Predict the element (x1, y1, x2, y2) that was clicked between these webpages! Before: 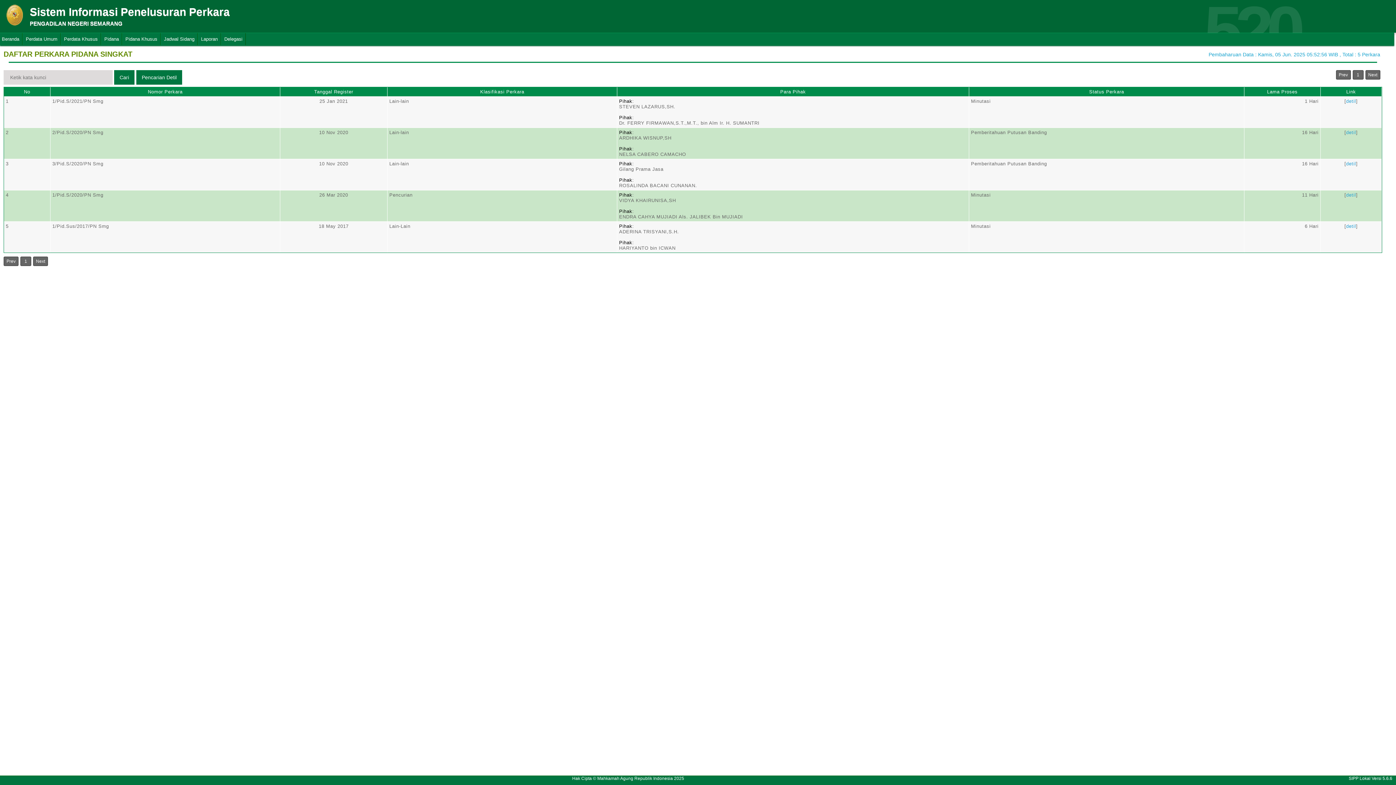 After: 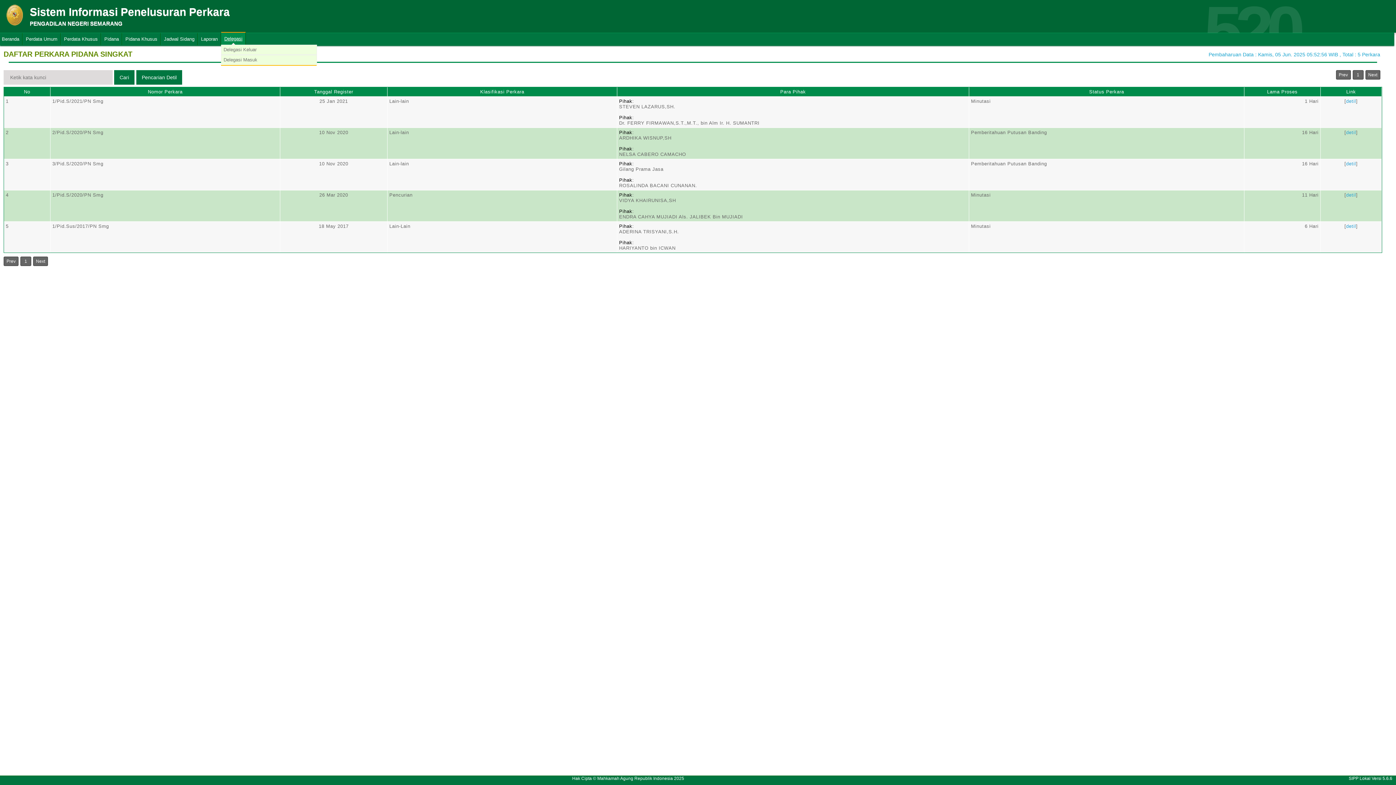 Action: label: Delegasi bbox: (221, 33, 245, 45)